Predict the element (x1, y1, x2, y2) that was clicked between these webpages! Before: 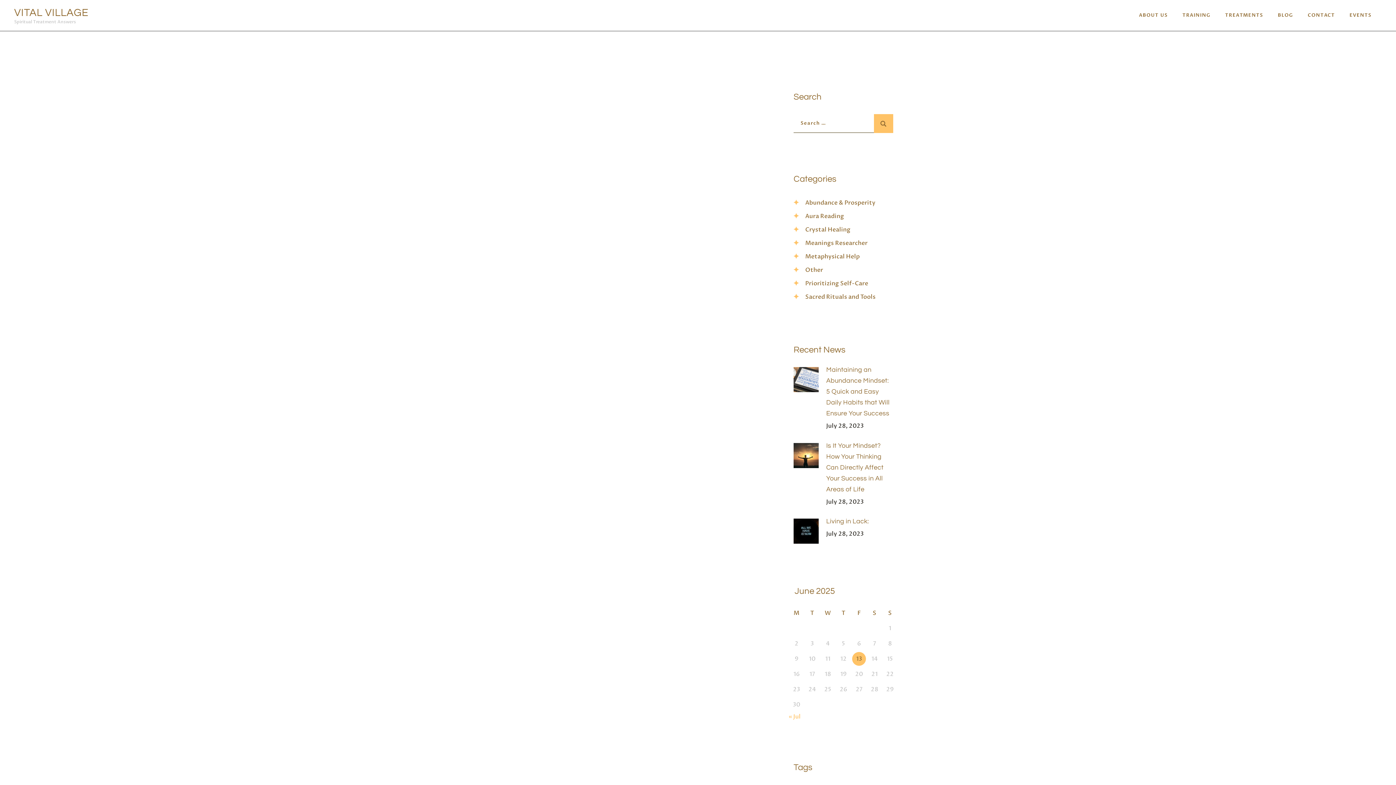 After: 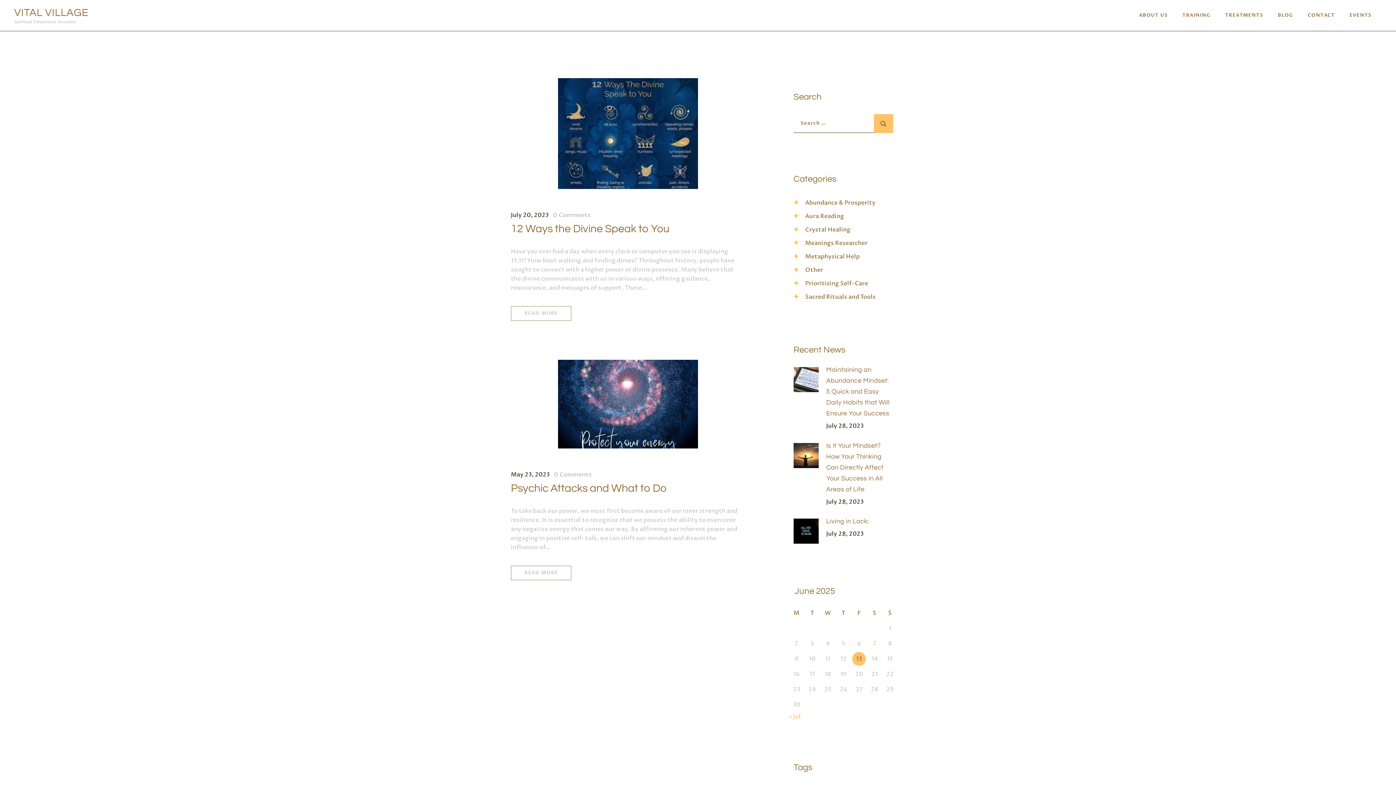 Action: label: Meanings Researcher bbox: (805, 239, 867, 247)